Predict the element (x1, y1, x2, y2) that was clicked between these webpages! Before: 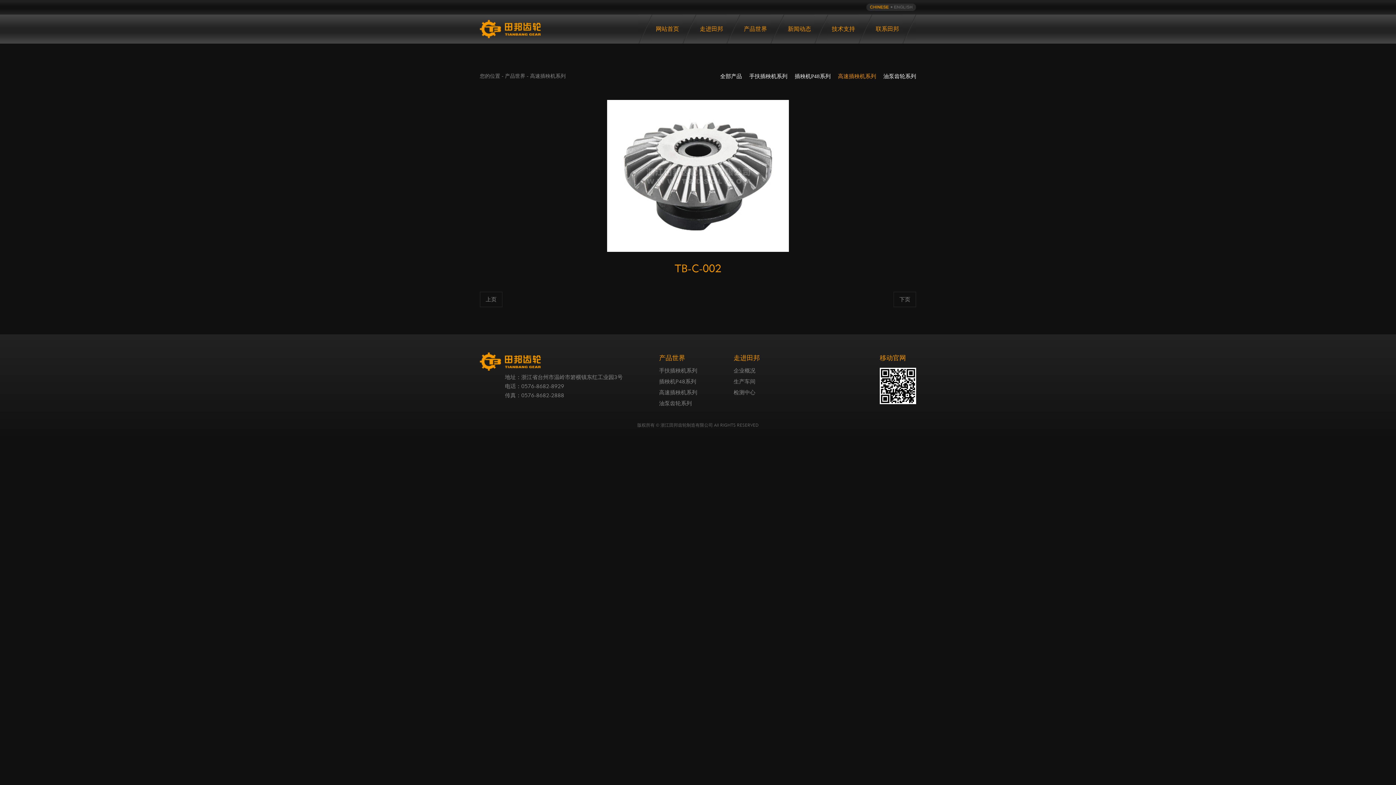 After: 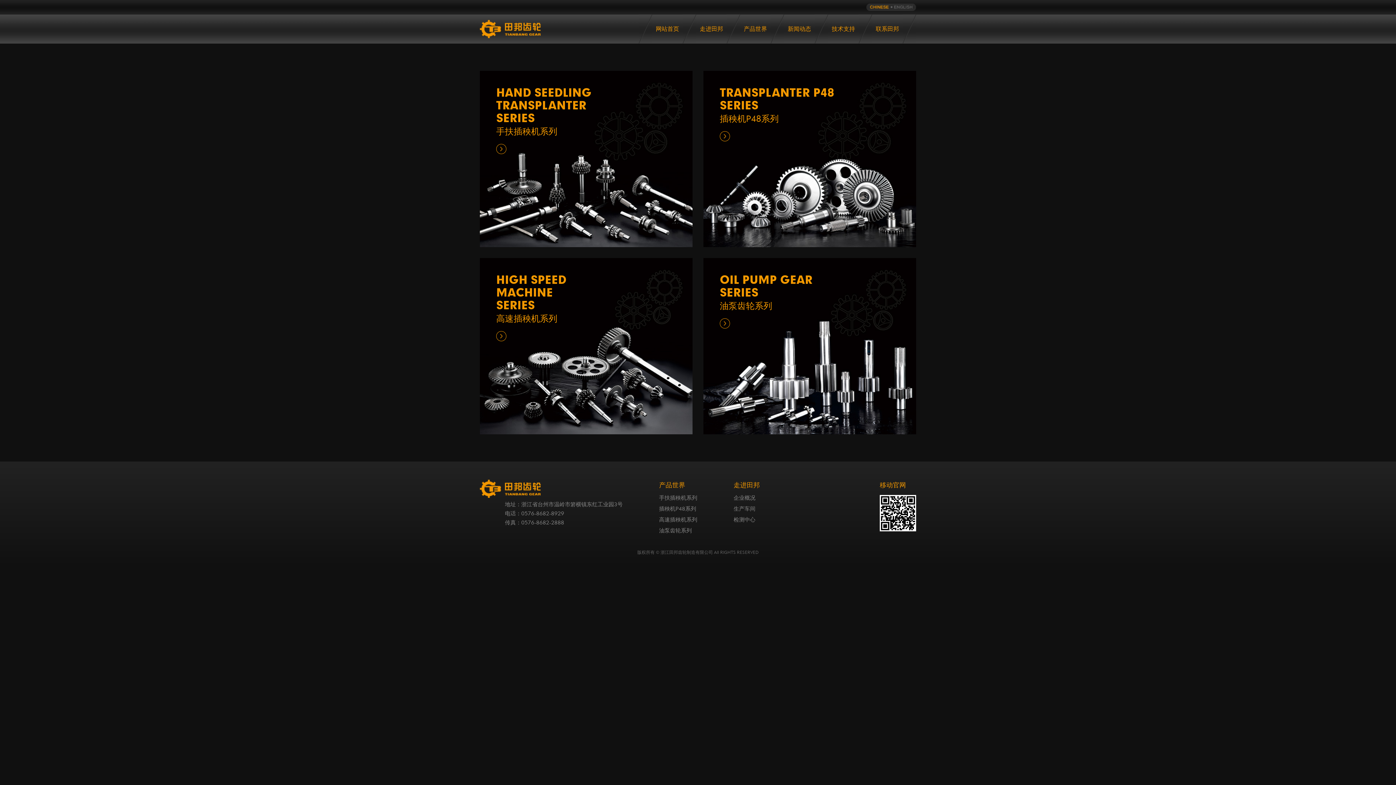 Action: label: 产品世界 bbox: (659, 352, 697, 363)